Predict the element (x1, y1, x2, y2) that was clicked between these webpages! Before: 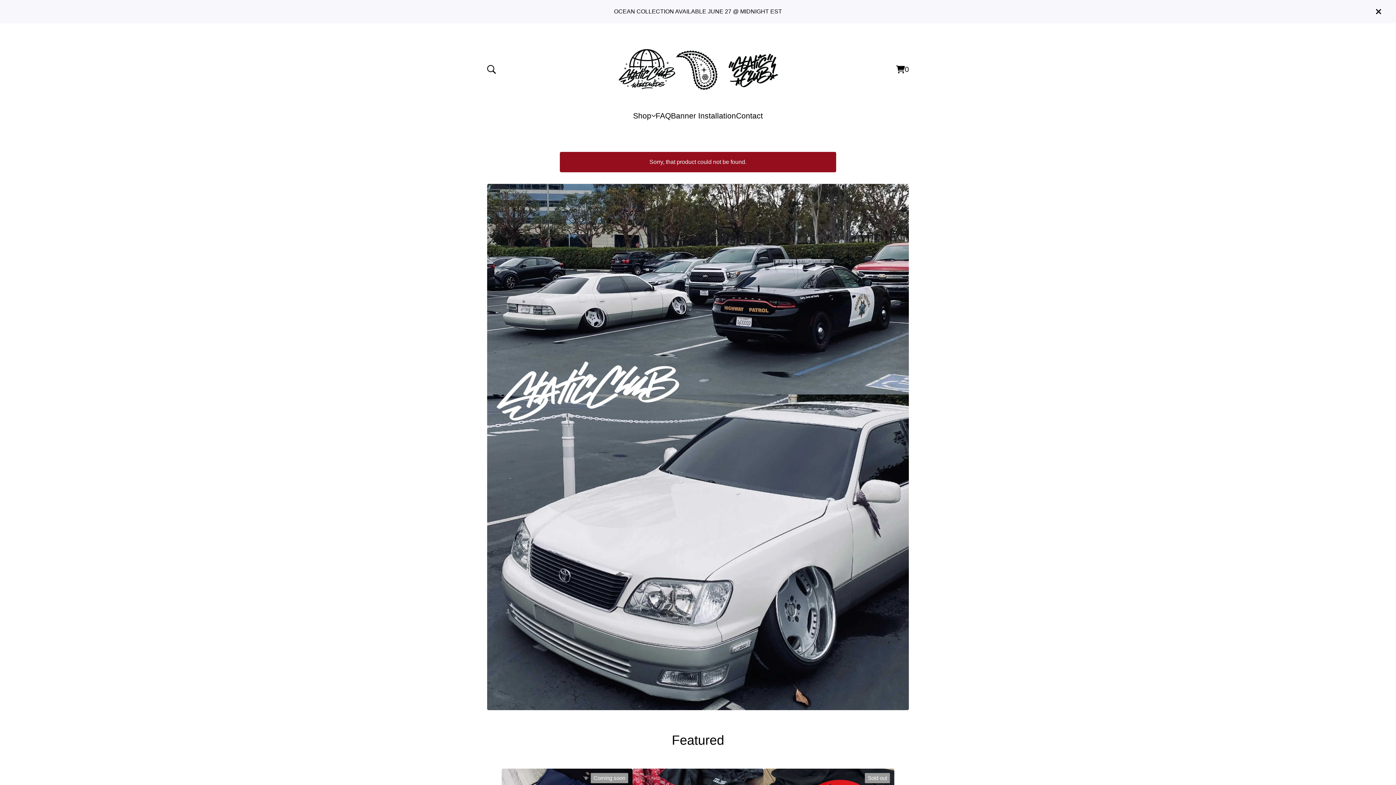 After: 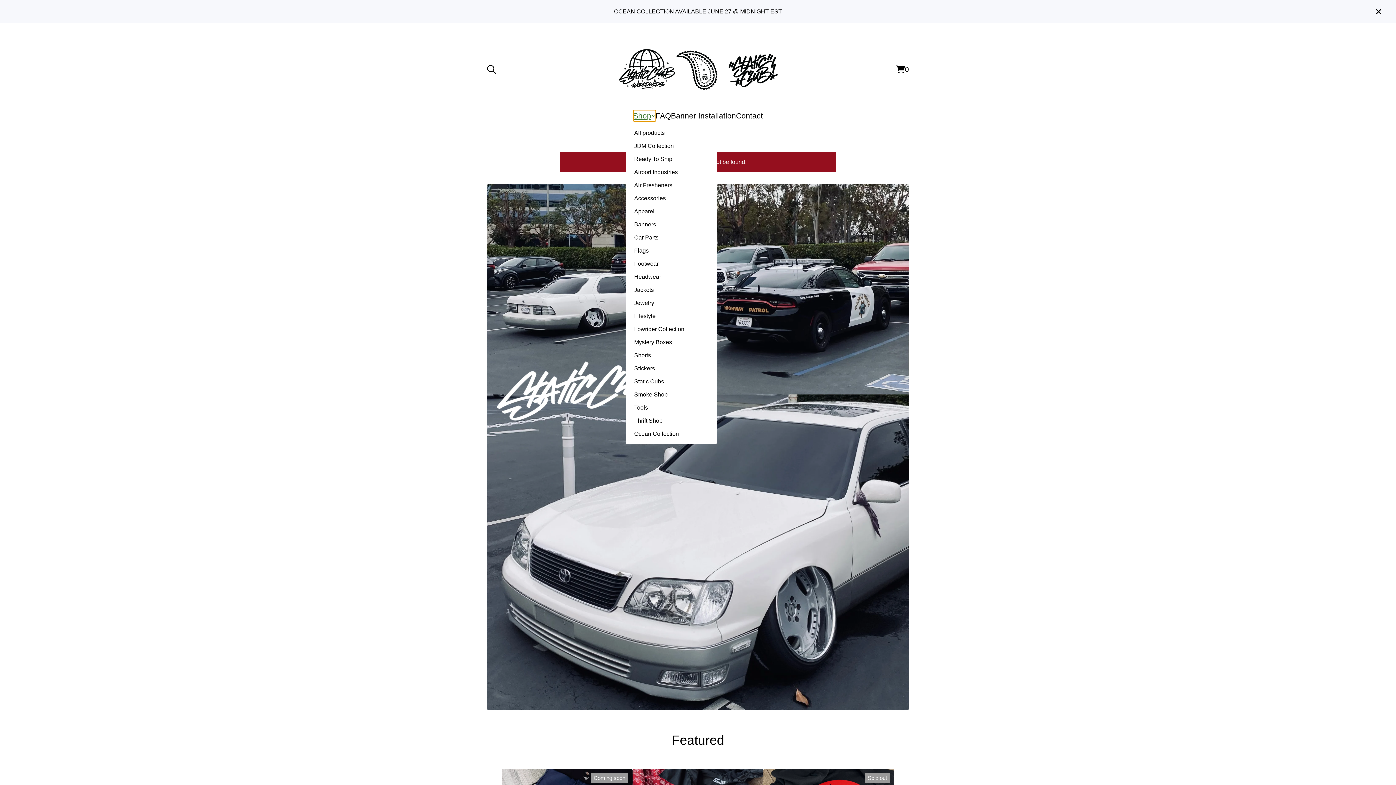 Action: label: Open category navigation bbox: (633, 110, 655, 121)